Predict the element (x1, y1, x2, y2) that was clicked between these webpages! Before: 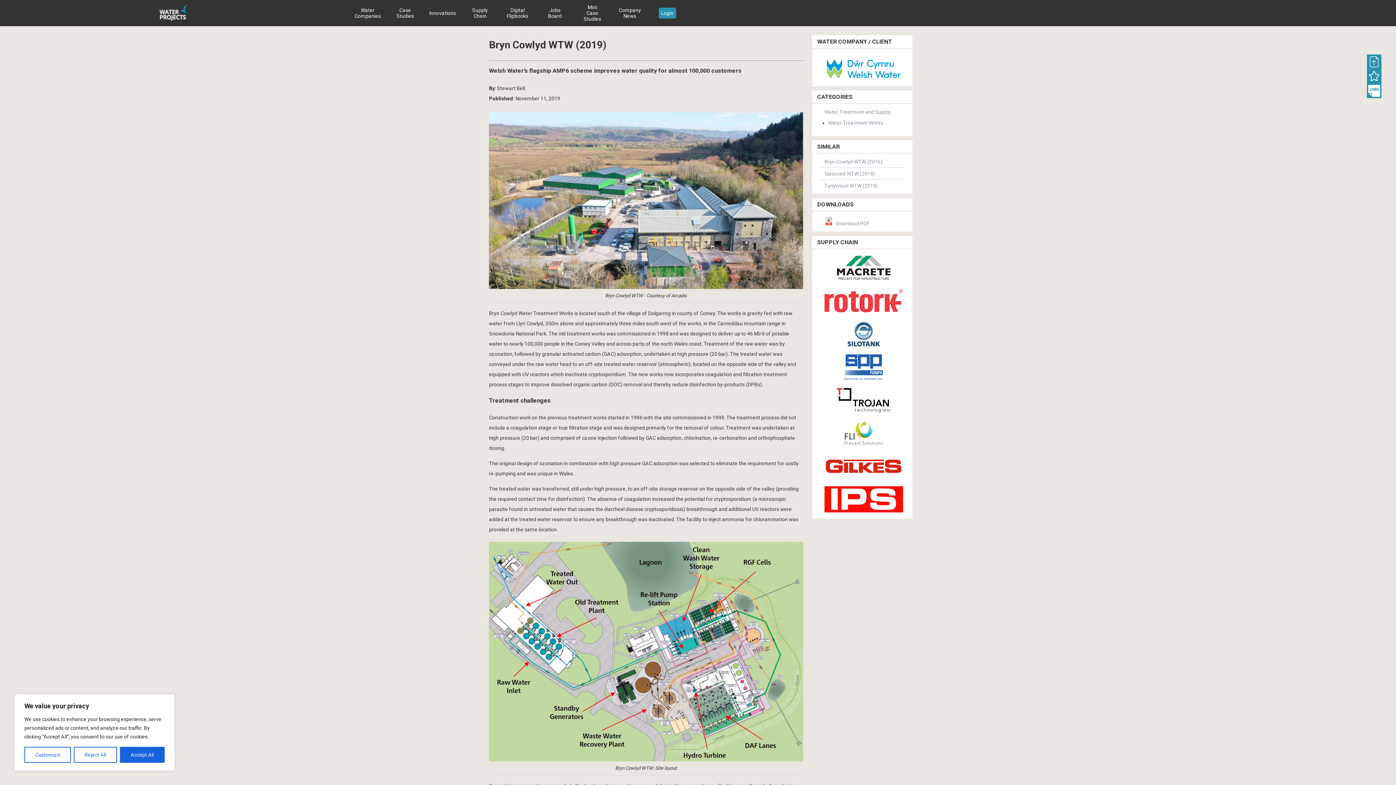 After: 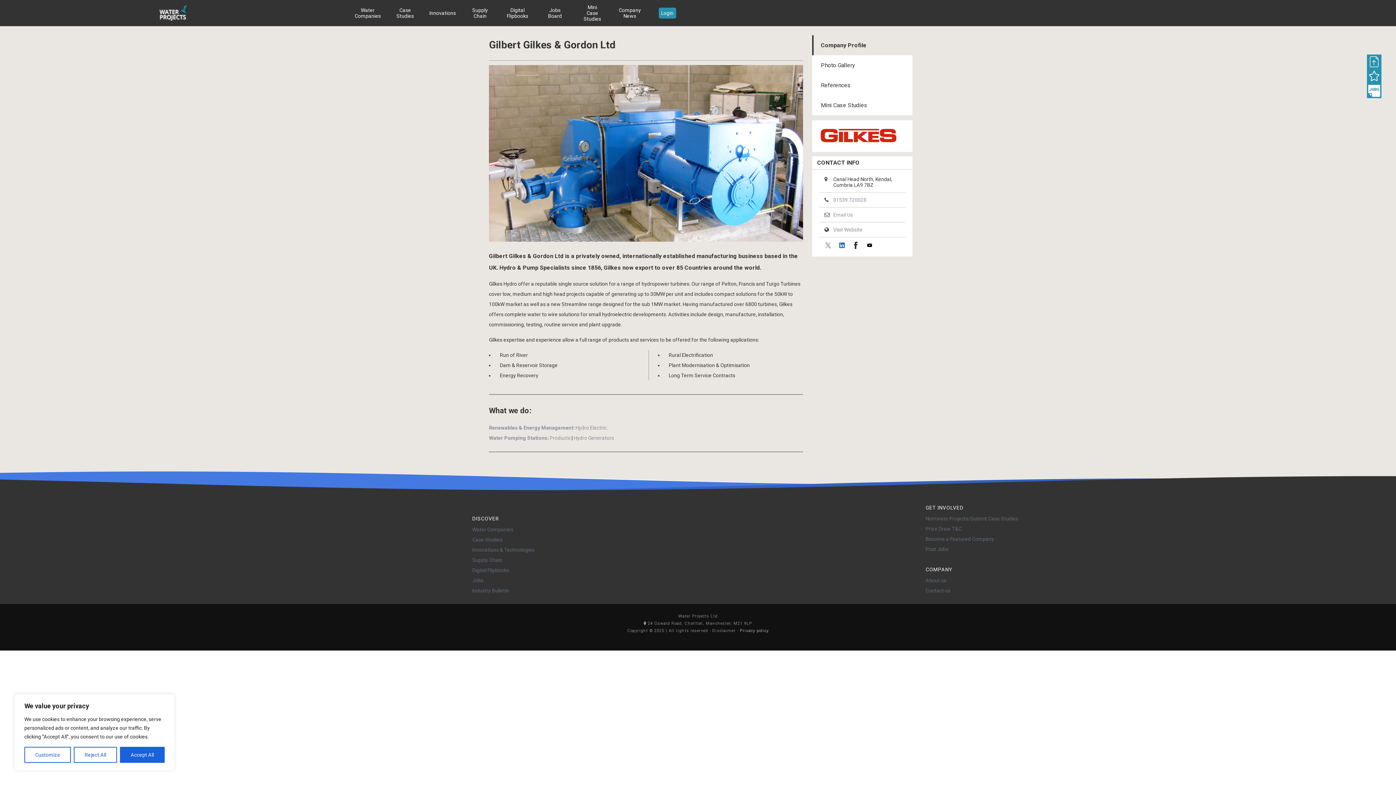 Action: bbox: (824, 309, 903, 314)